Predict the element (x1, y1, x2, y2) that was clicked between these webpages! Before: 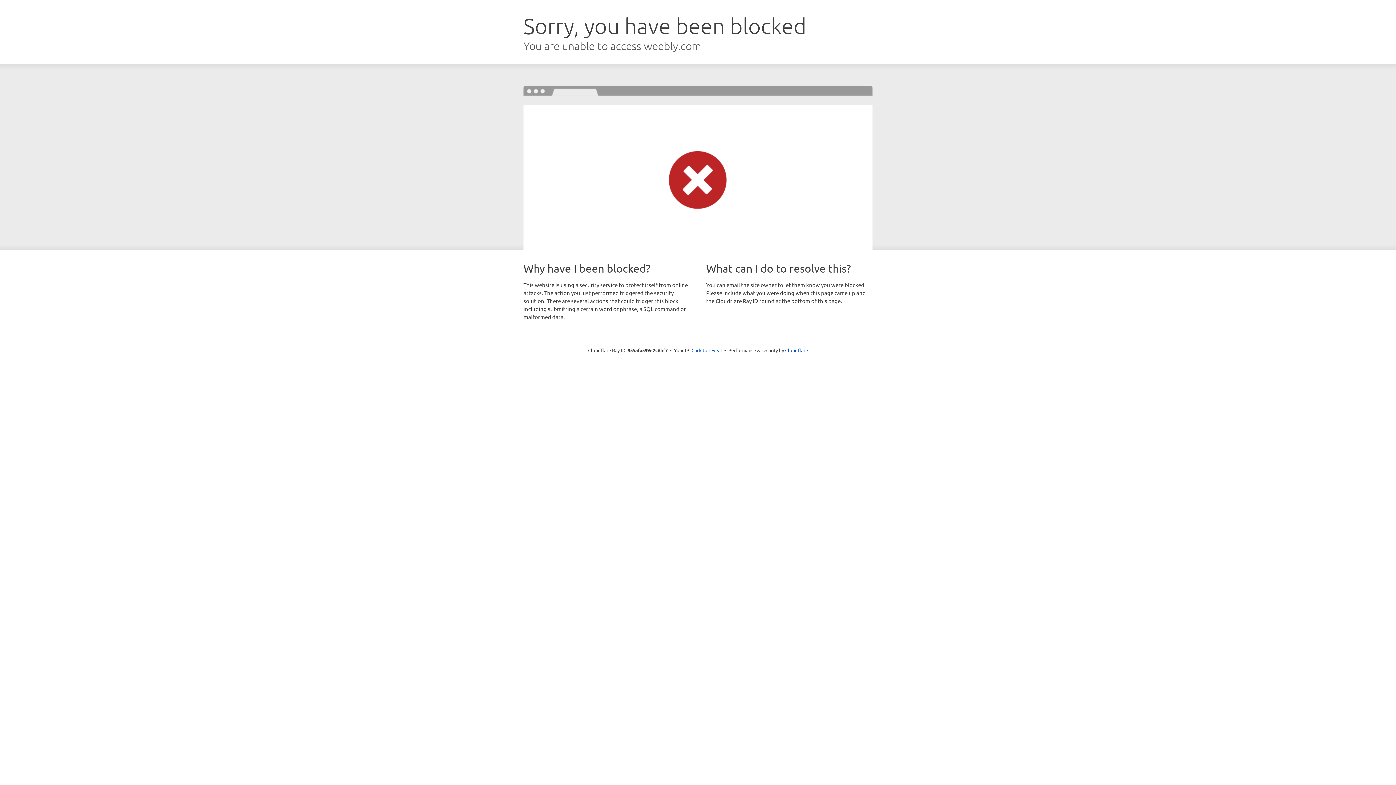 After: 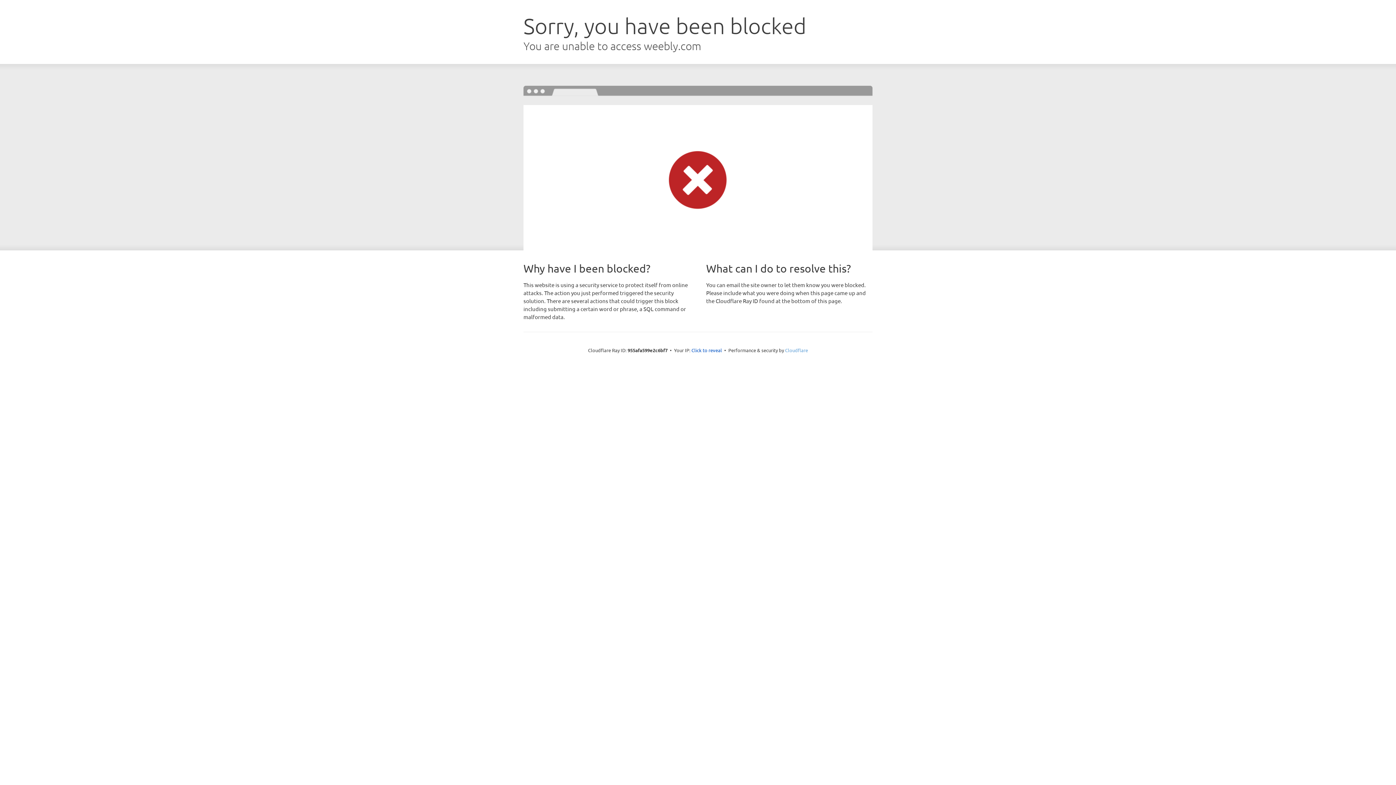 Action: label: Cloudflare bbox: (785, 347, 808, 353)